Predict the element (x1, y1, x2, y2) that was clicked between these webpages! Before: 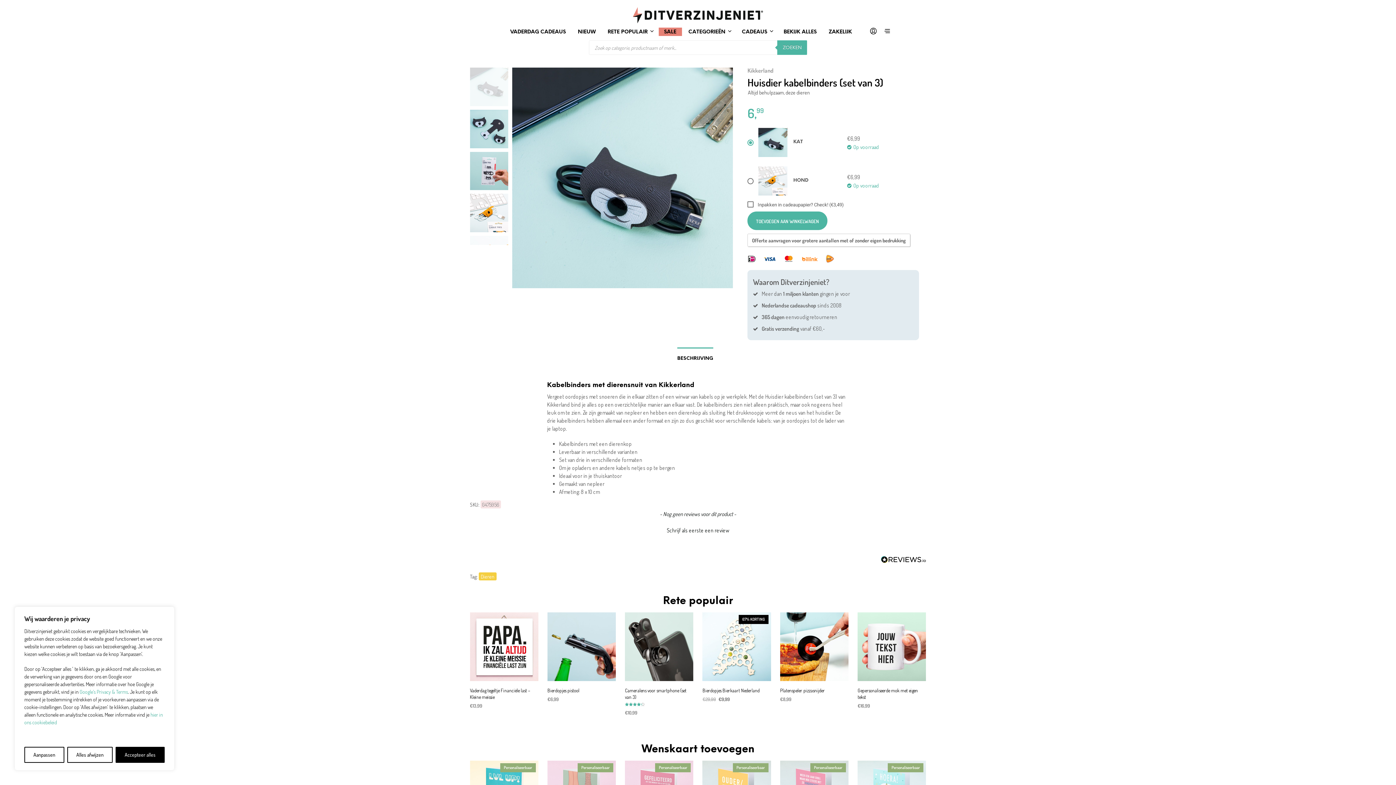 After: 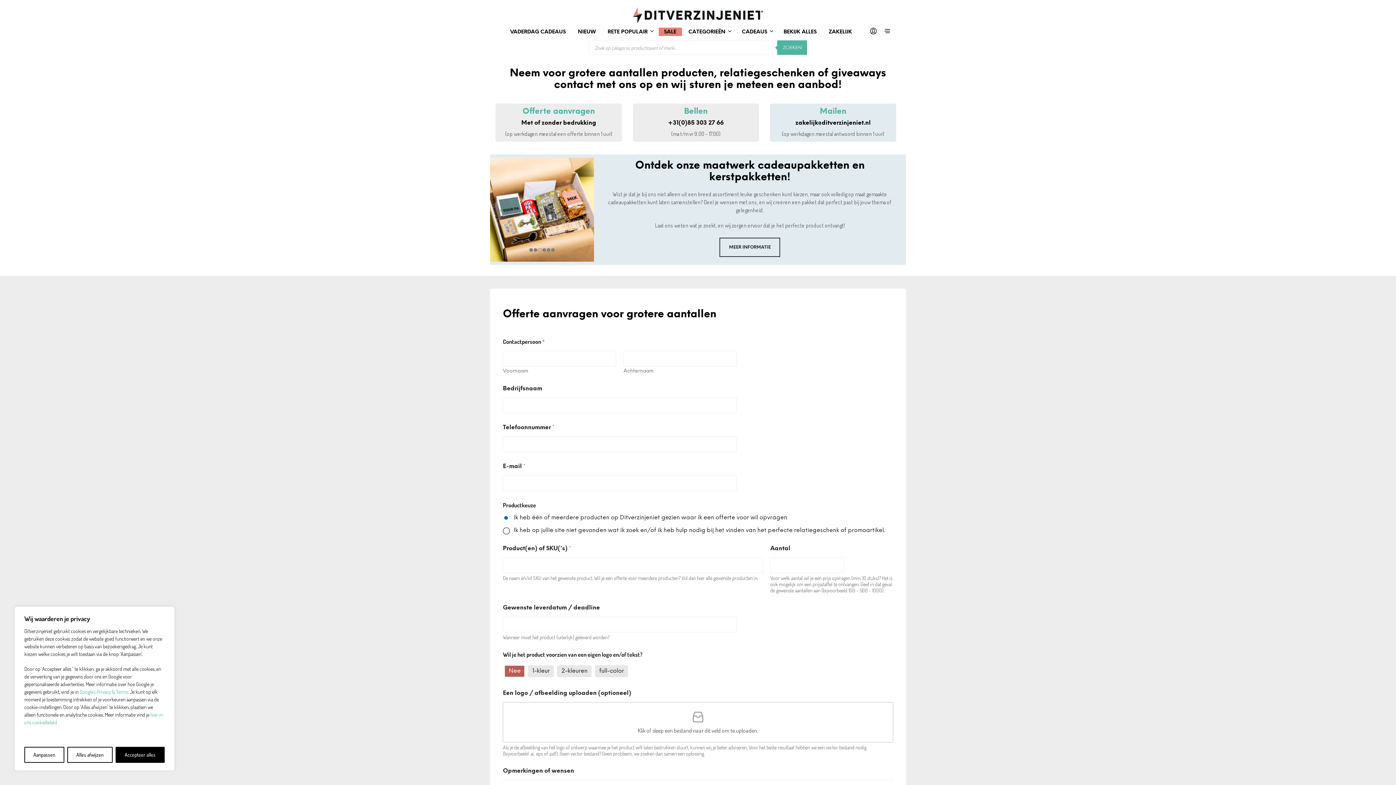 Action: bbox: (752, 237, 906, 243) label: Offerte aanvragen voor grotere aantallen met of zonder eigen bedrukking